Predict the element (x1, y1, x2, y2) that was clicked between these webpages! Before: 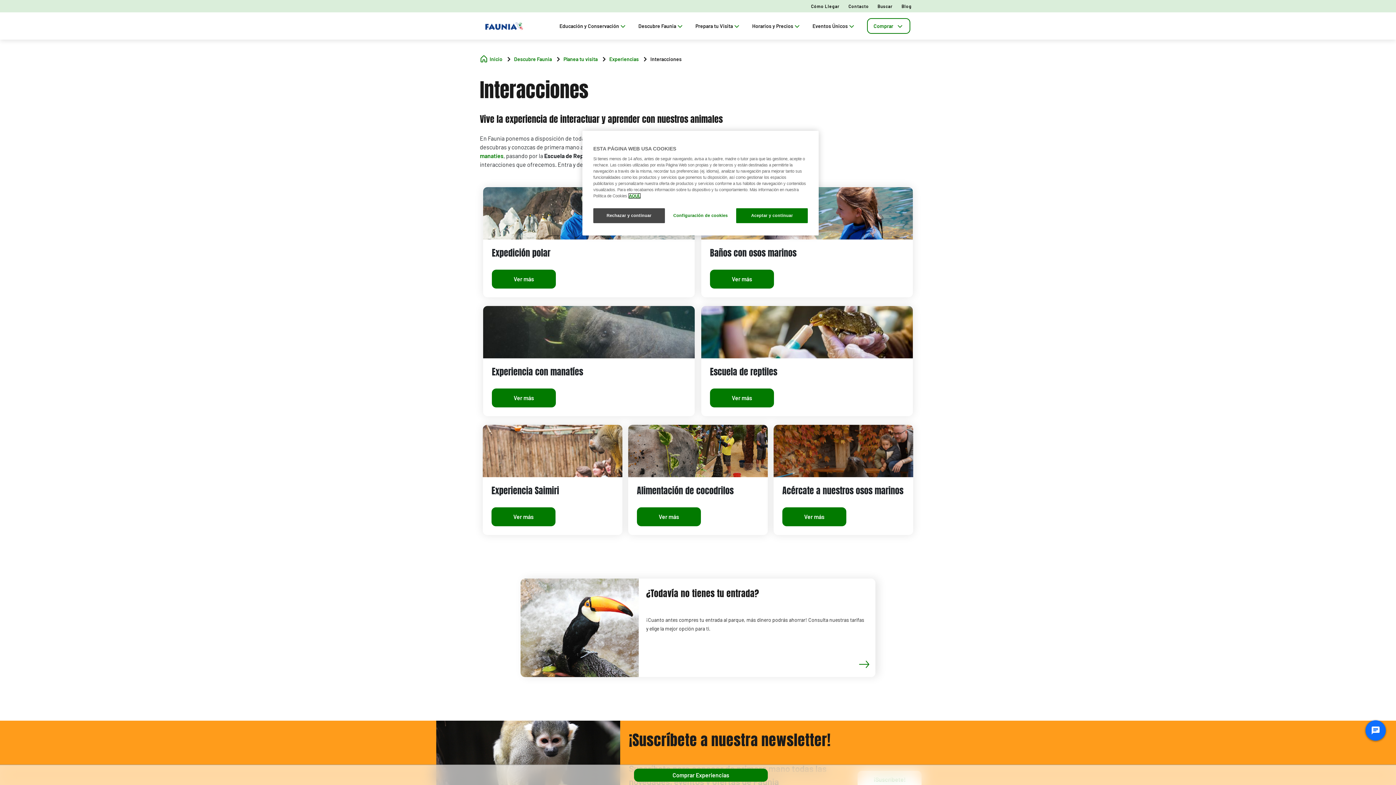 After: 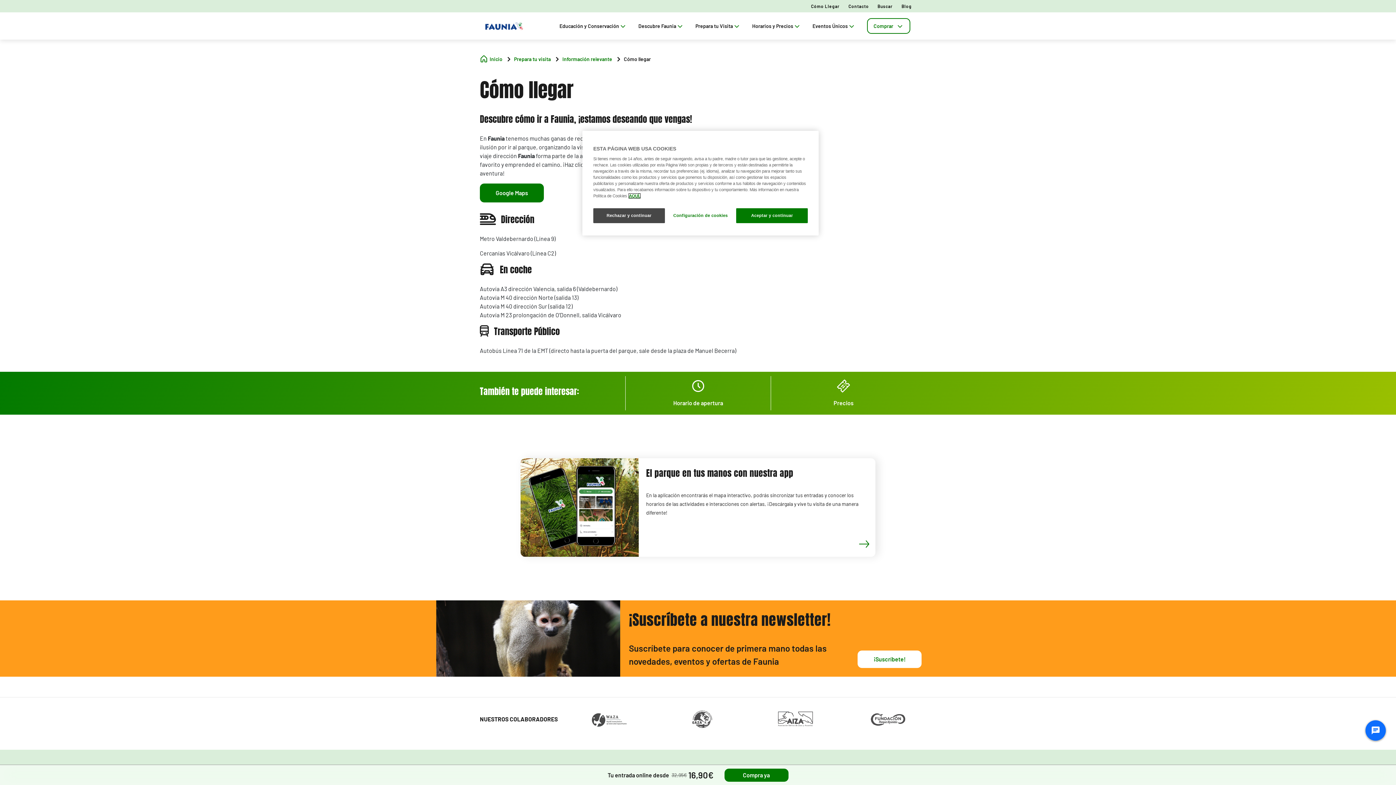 Action: bbox: (811, 3, 840, 9) label: Cómo Llegar